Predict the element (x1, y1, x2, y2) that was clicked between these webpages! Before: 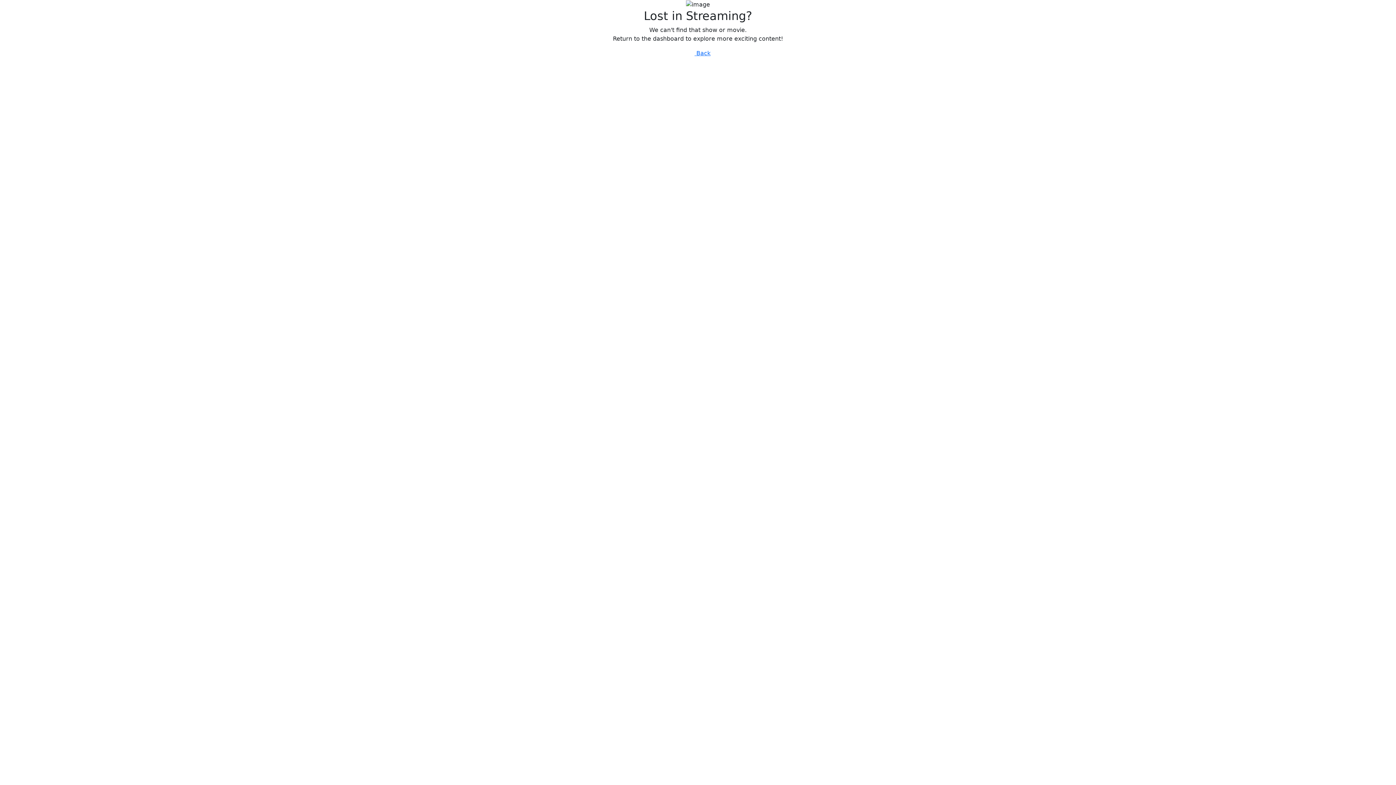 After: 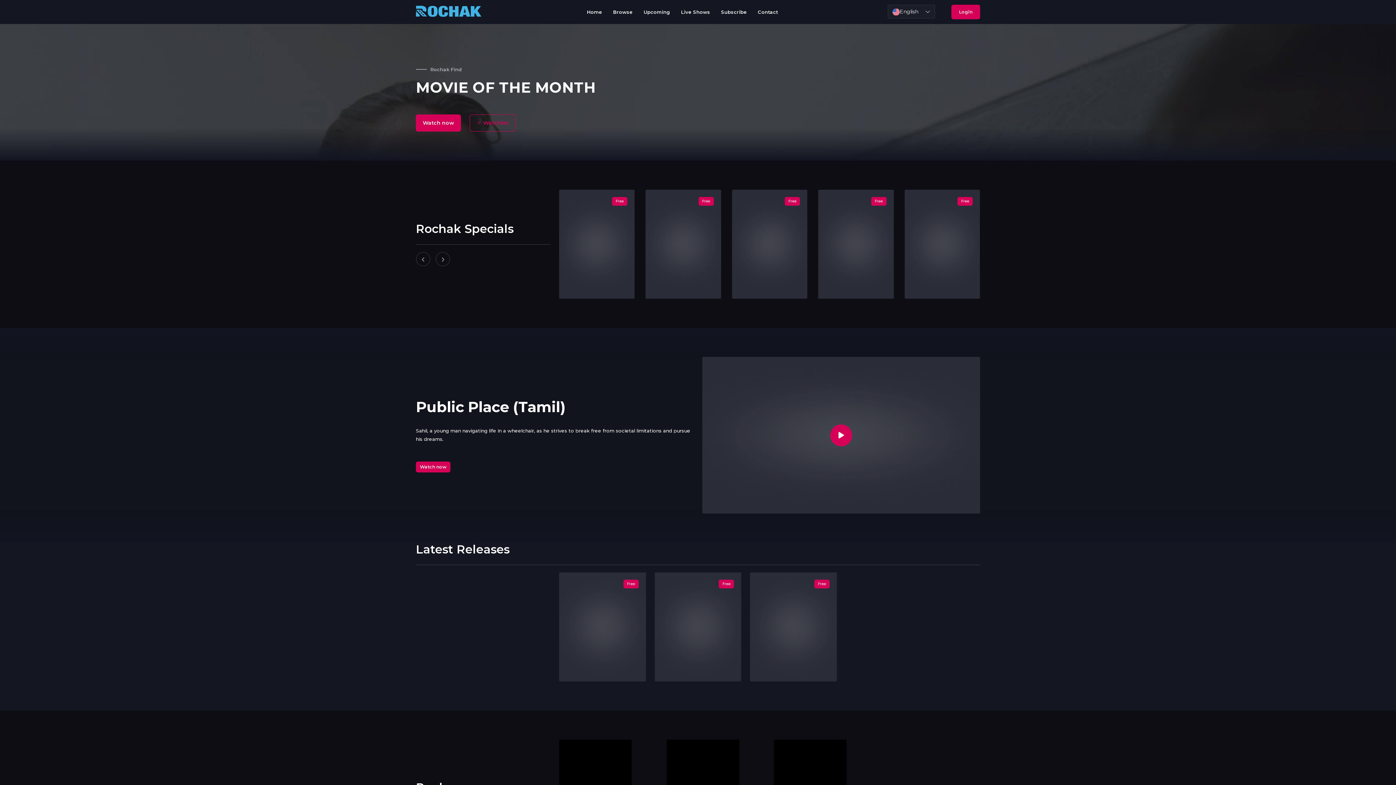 Action: bbox: (685, 49, 710, 56) label:  Back